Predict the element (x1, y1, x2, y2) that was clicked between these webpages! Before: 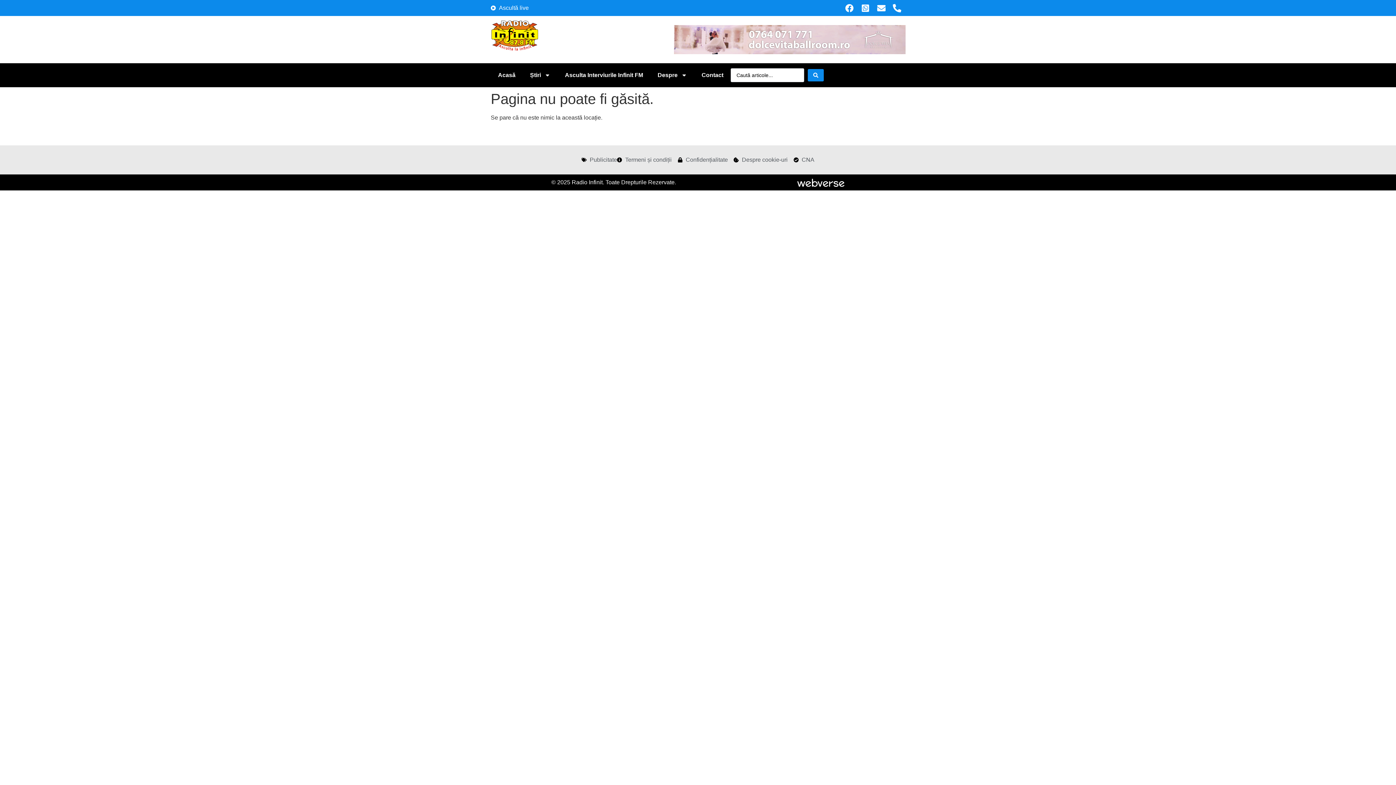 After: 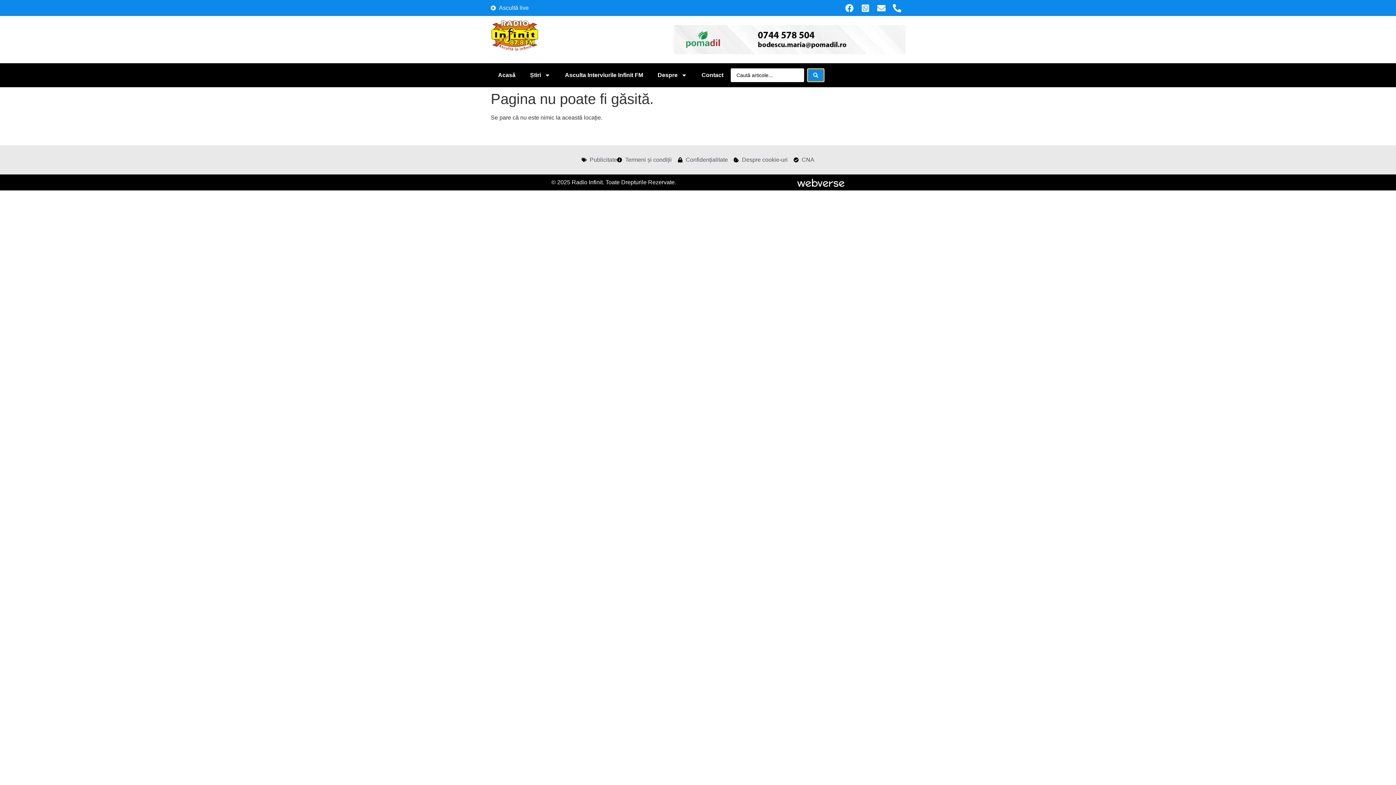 Action: bbox: (808, 69, 824, 81) label: Search submit